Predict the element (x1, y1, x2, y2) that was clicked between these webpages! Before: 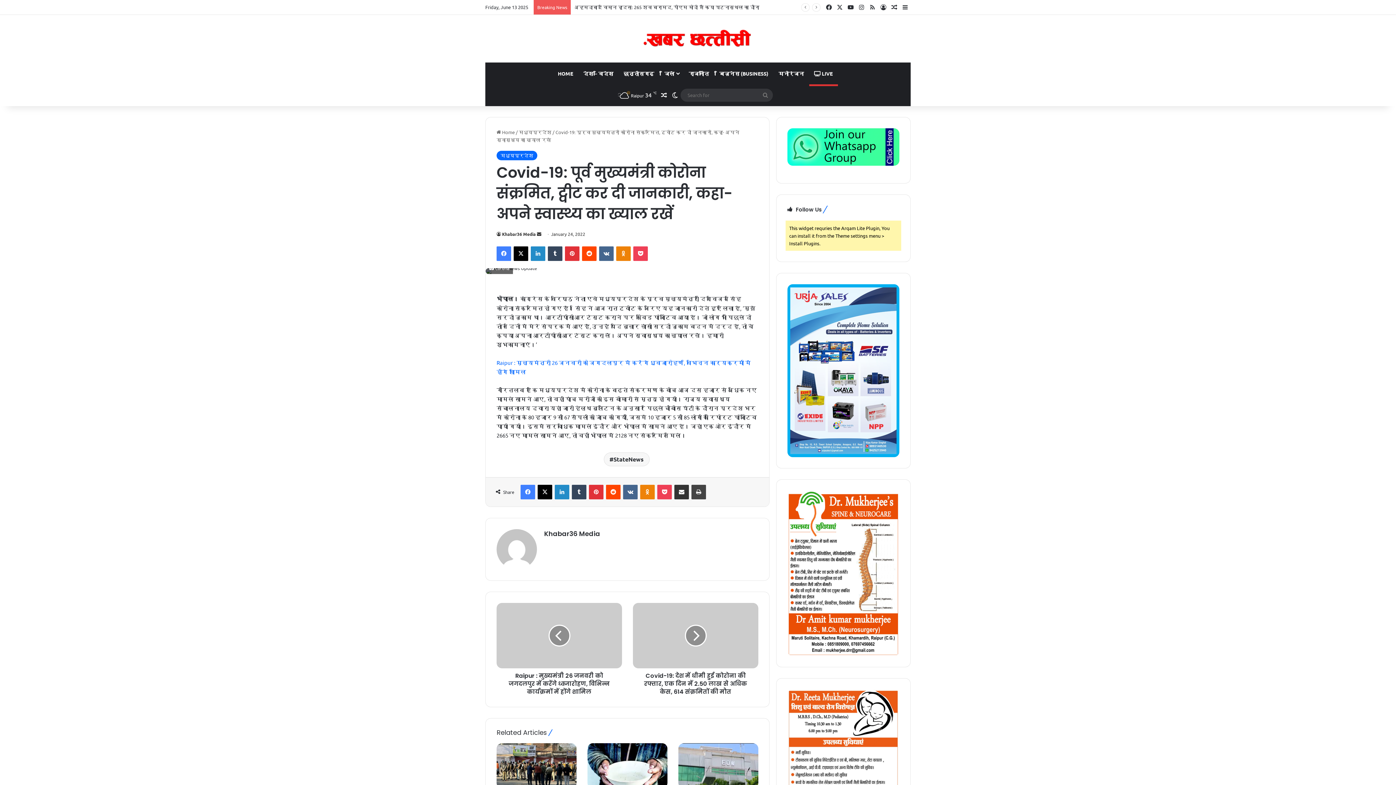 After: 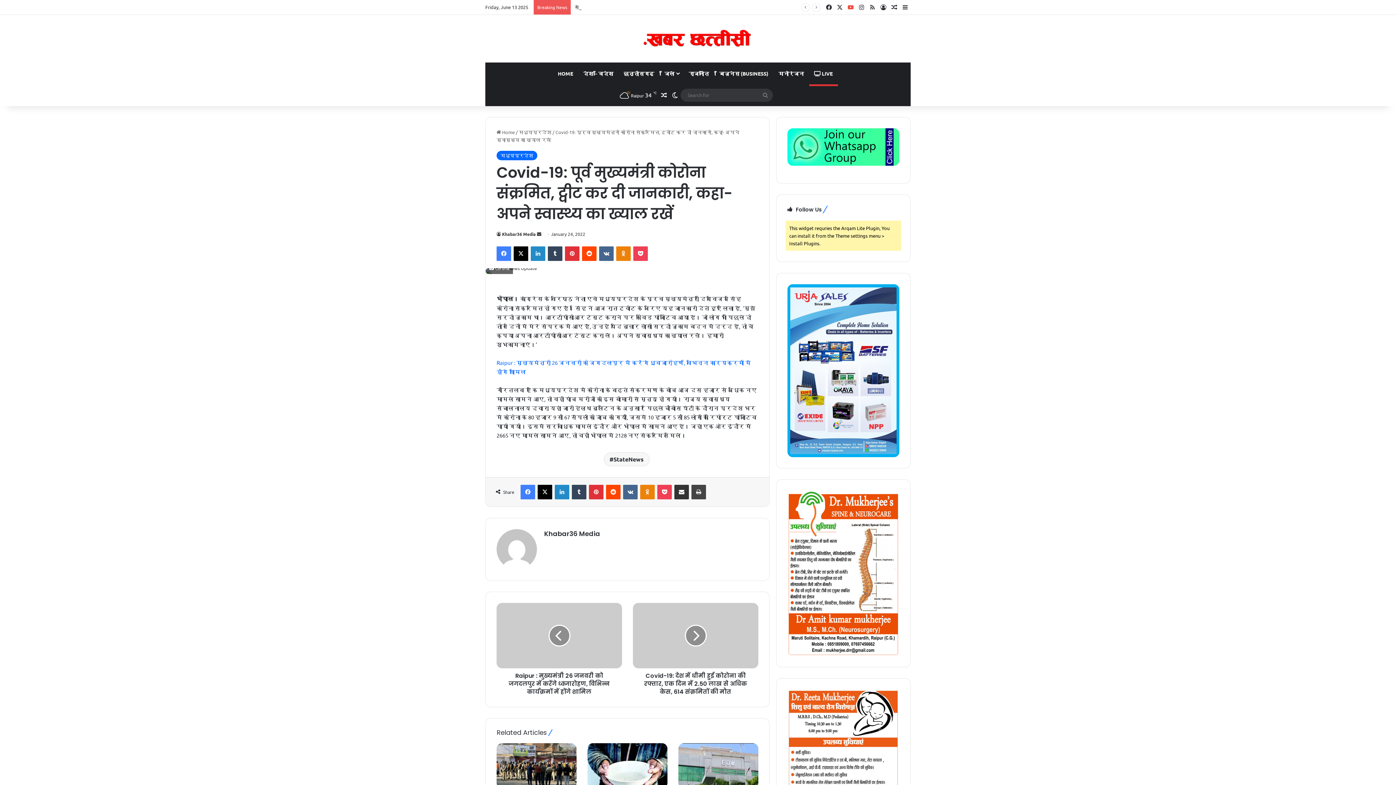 Action: label: YouTube bbox: (845, 0, 856, 14)